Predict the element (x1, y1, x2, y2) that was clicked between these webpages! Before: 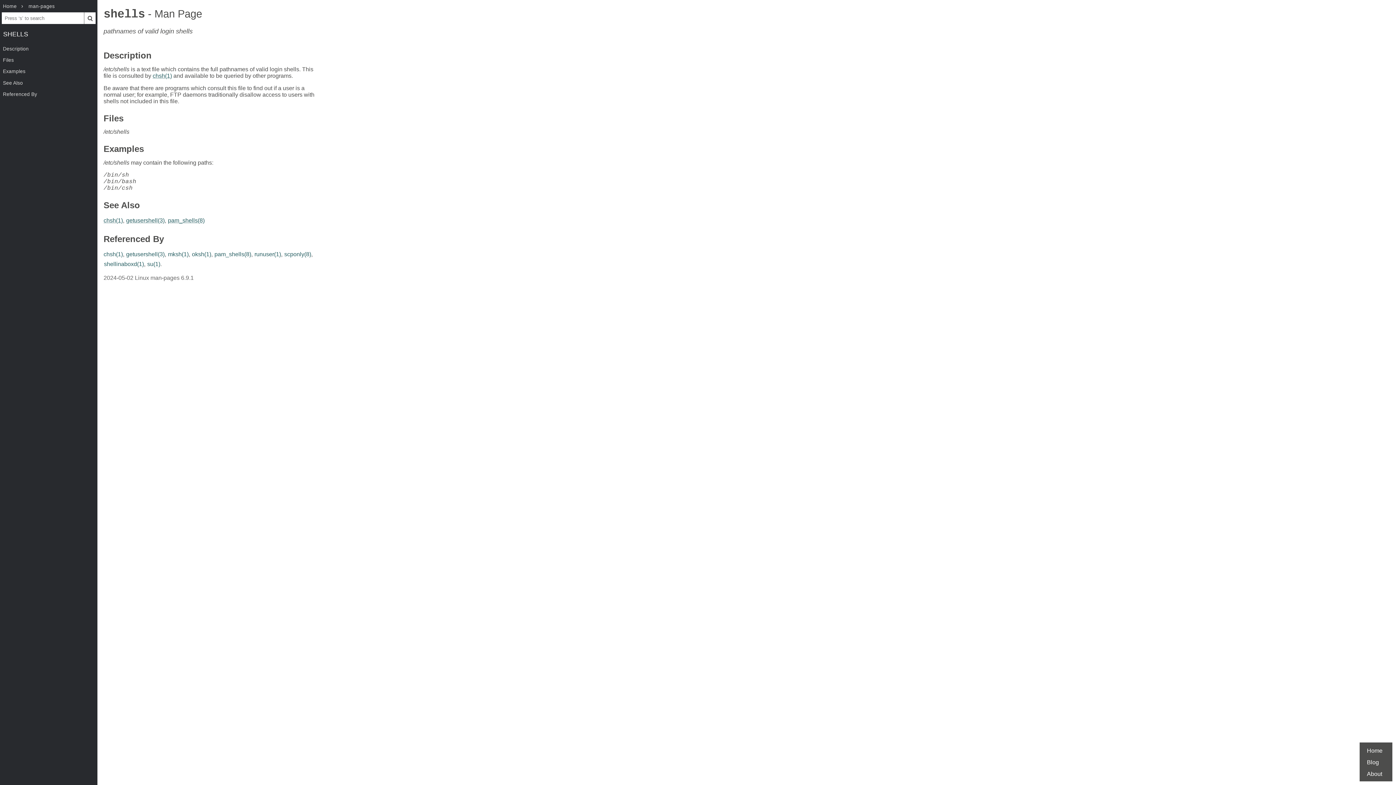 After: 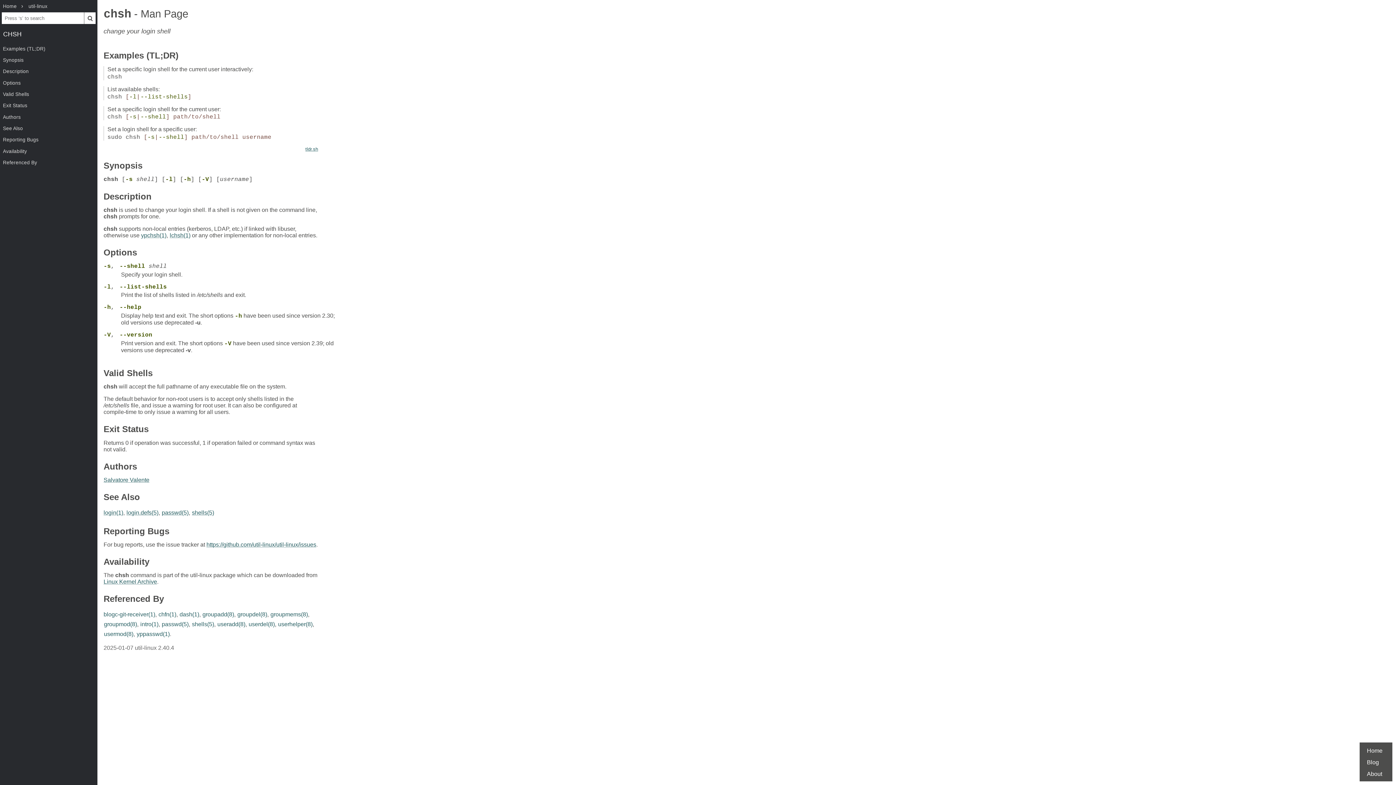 Action: bbox: (103, 217, 122, 223) label: chsh(1)